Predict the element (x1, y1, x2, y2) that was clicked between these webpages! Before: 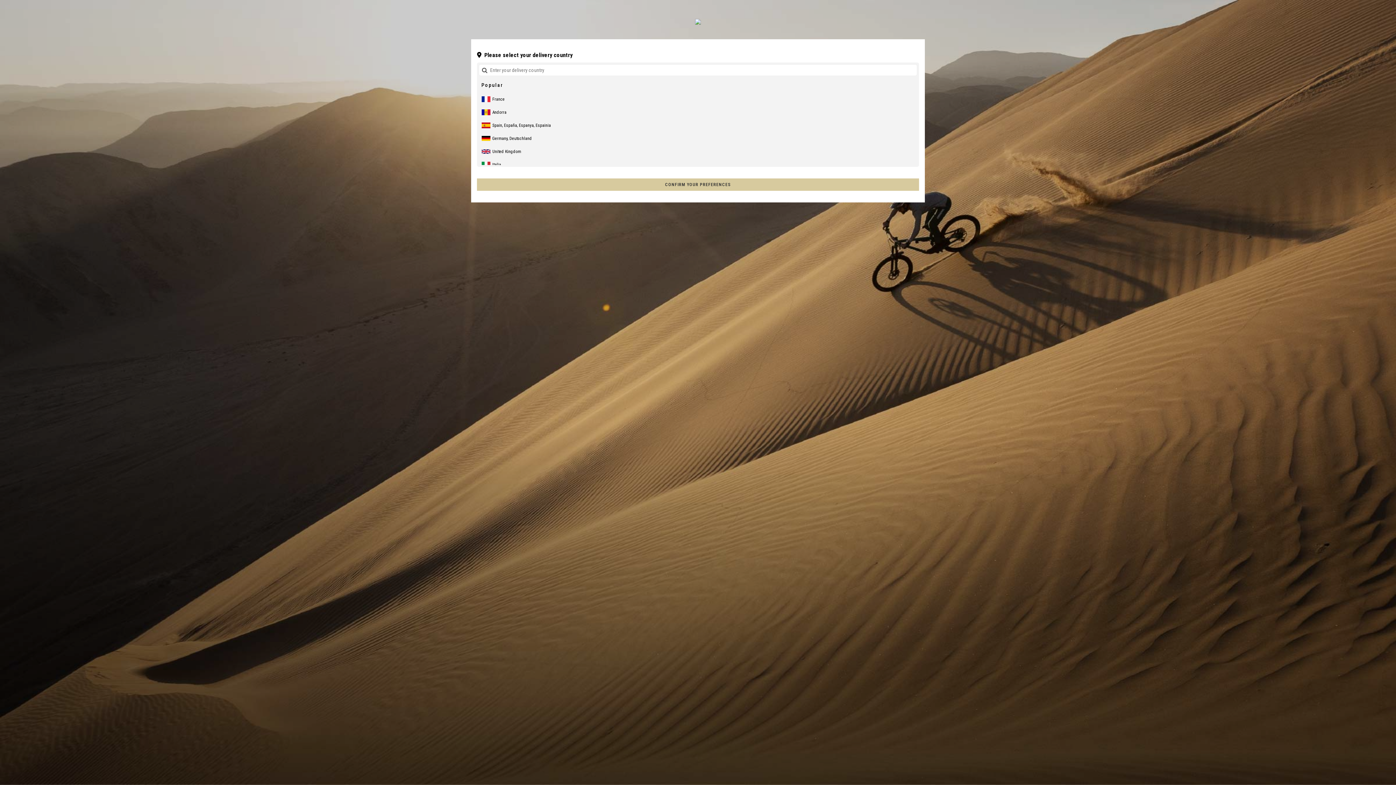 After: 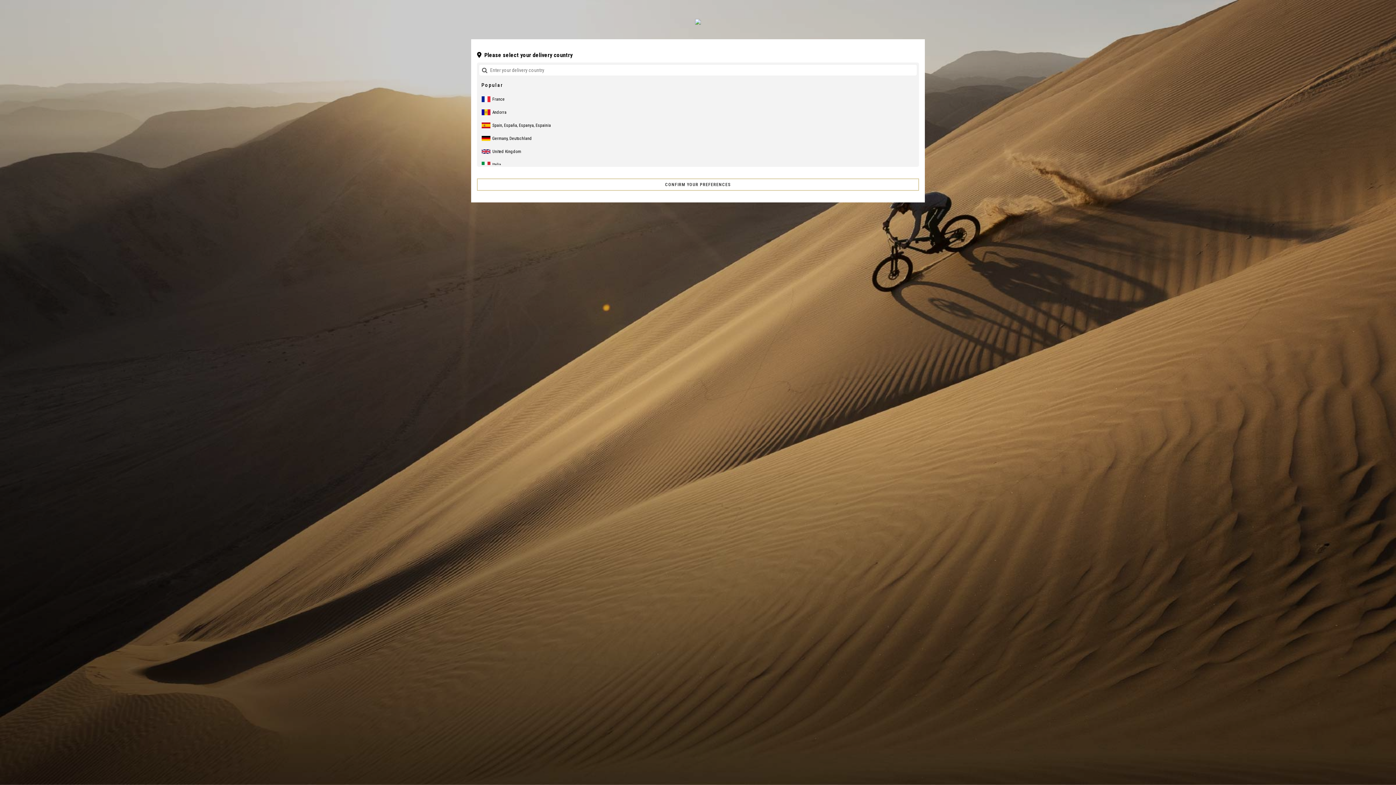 Action: bbox: (477, 178, 919, 190) label: CONFIRM YOUR PREFERENCES